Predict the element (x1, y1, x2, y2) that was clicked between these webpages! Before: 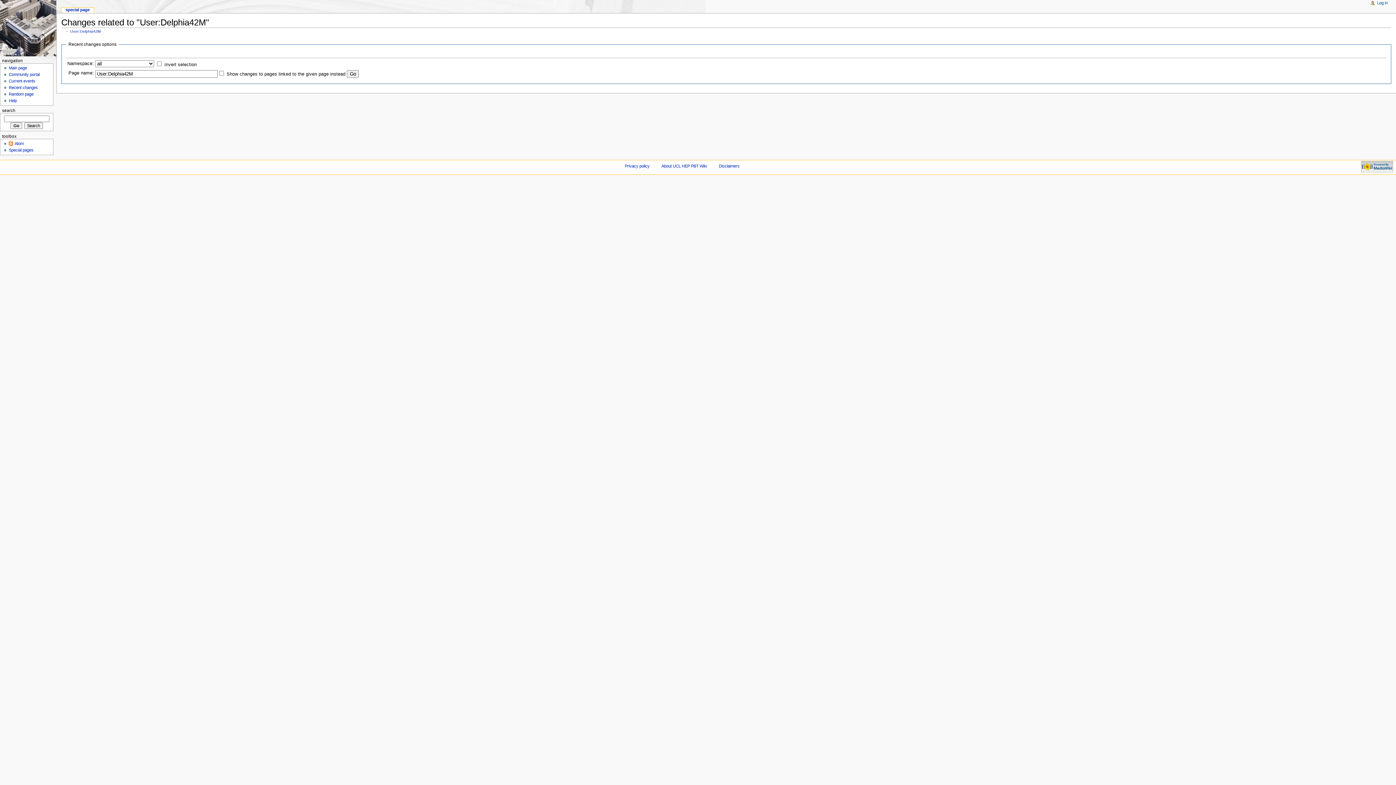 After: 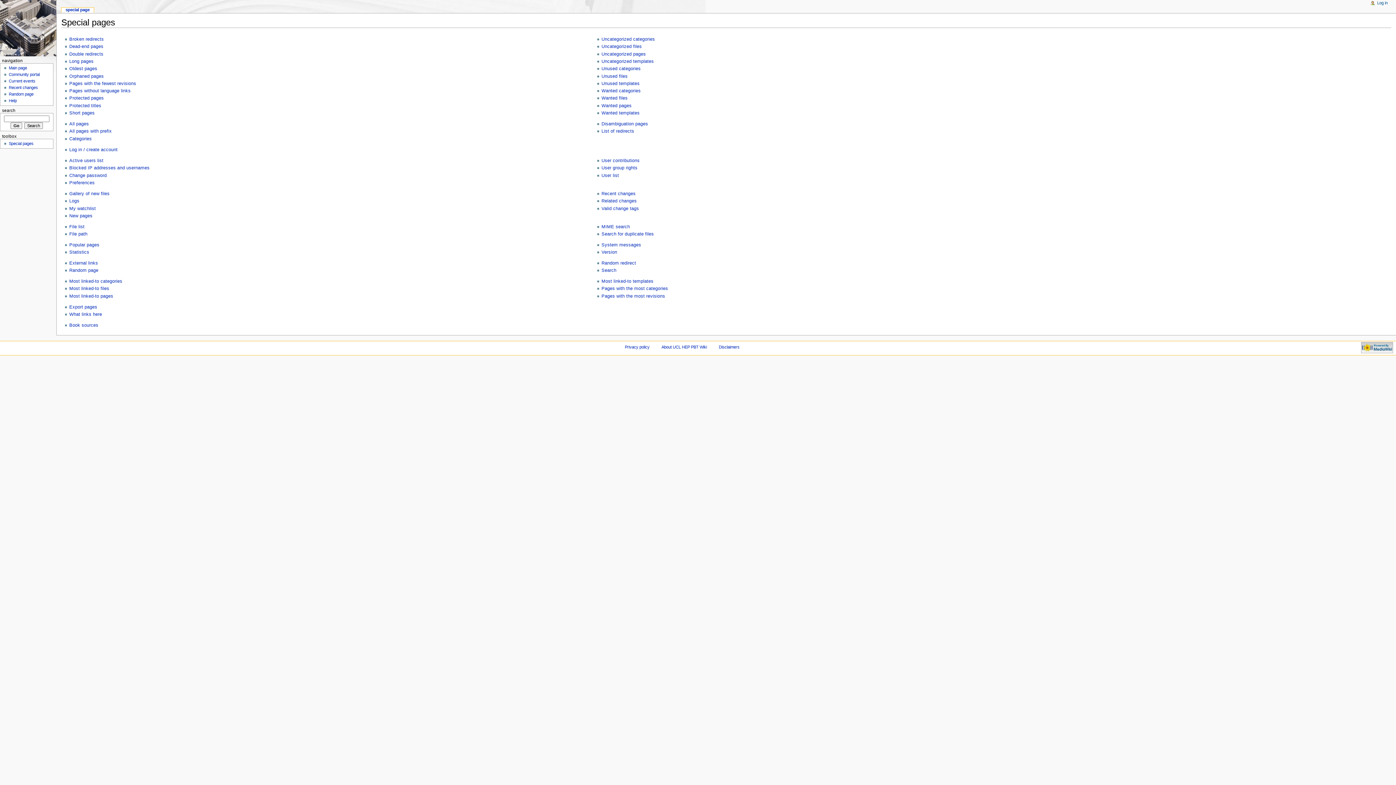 Action: bbox: (8, 148, 33, 152) label: Special pages